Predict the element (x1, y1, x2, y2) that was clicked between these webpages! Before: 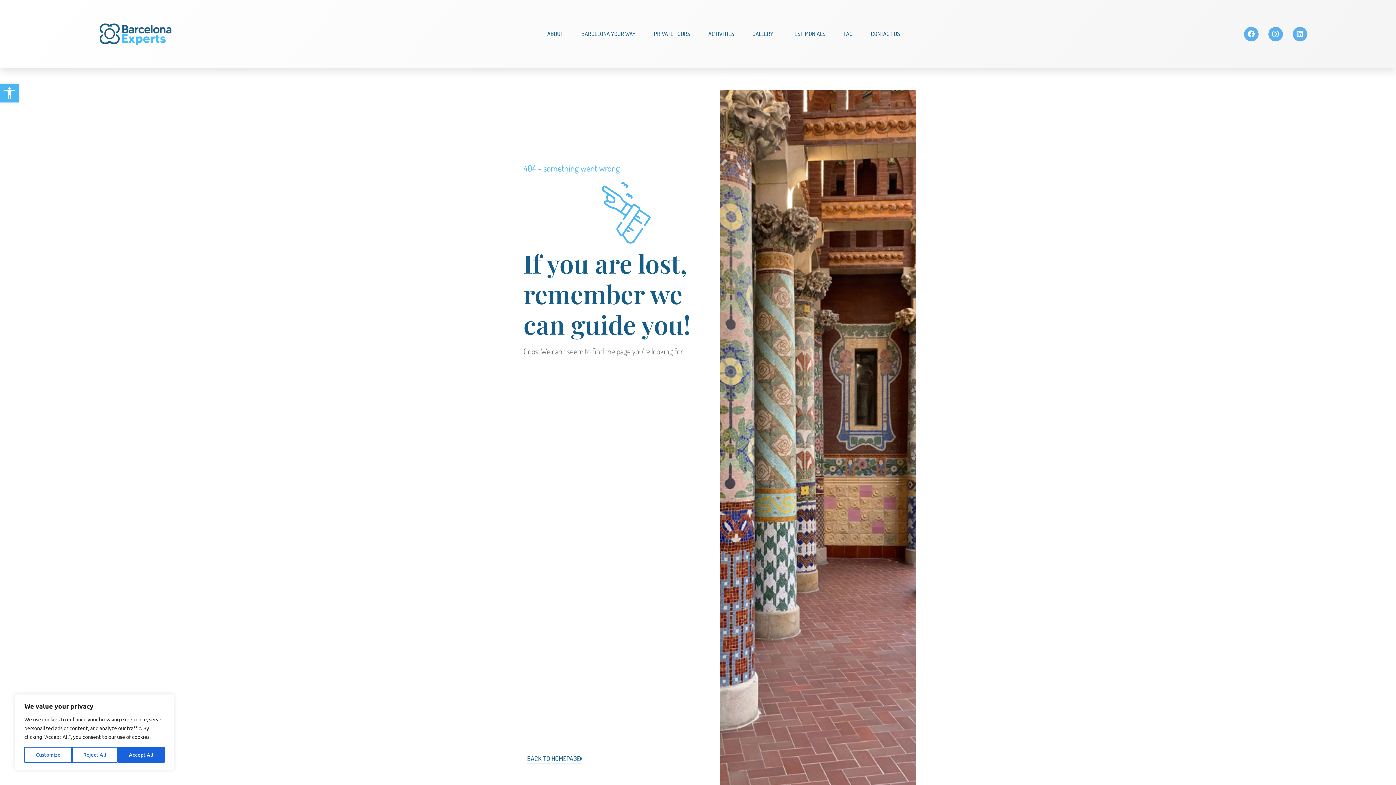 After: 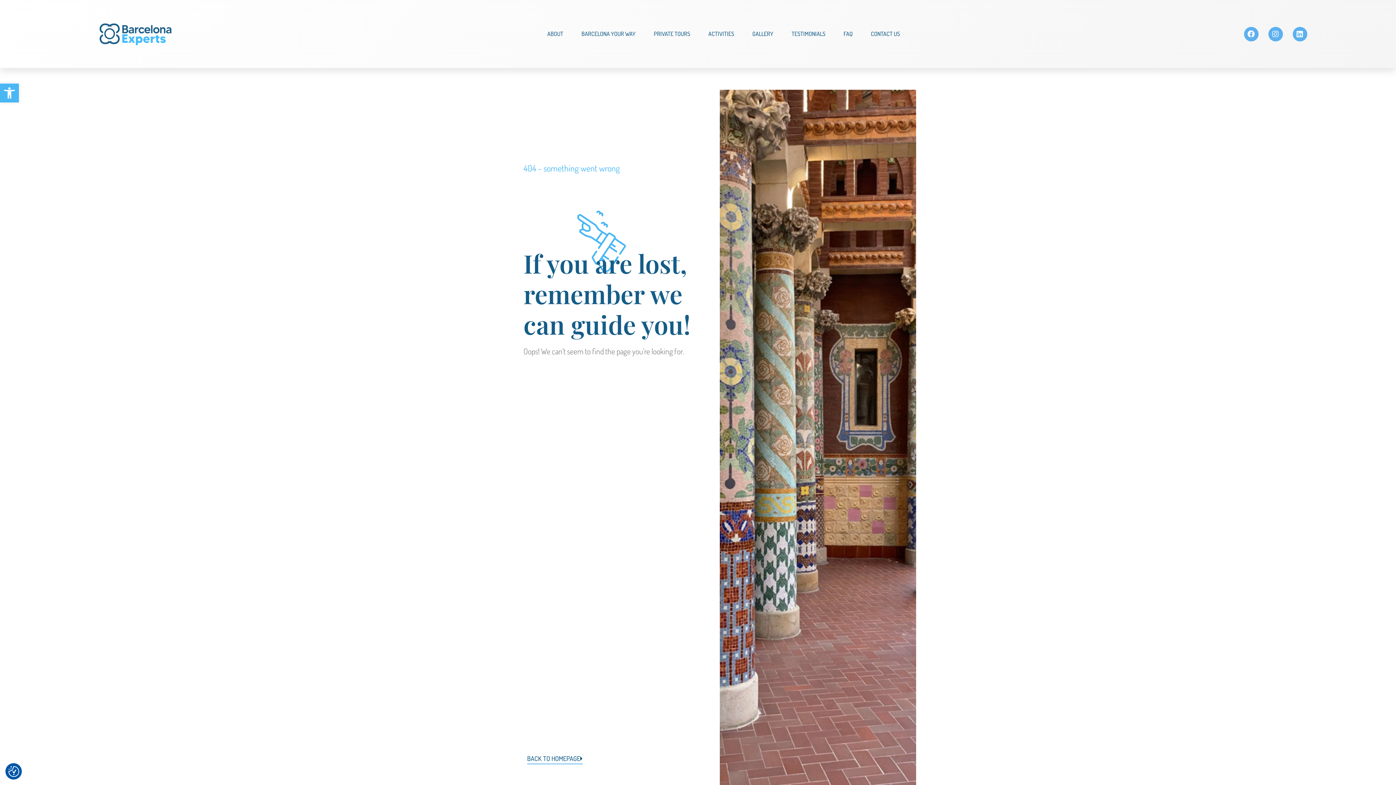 Action: label: Accept All bbox: (117, 747, 164, 763)